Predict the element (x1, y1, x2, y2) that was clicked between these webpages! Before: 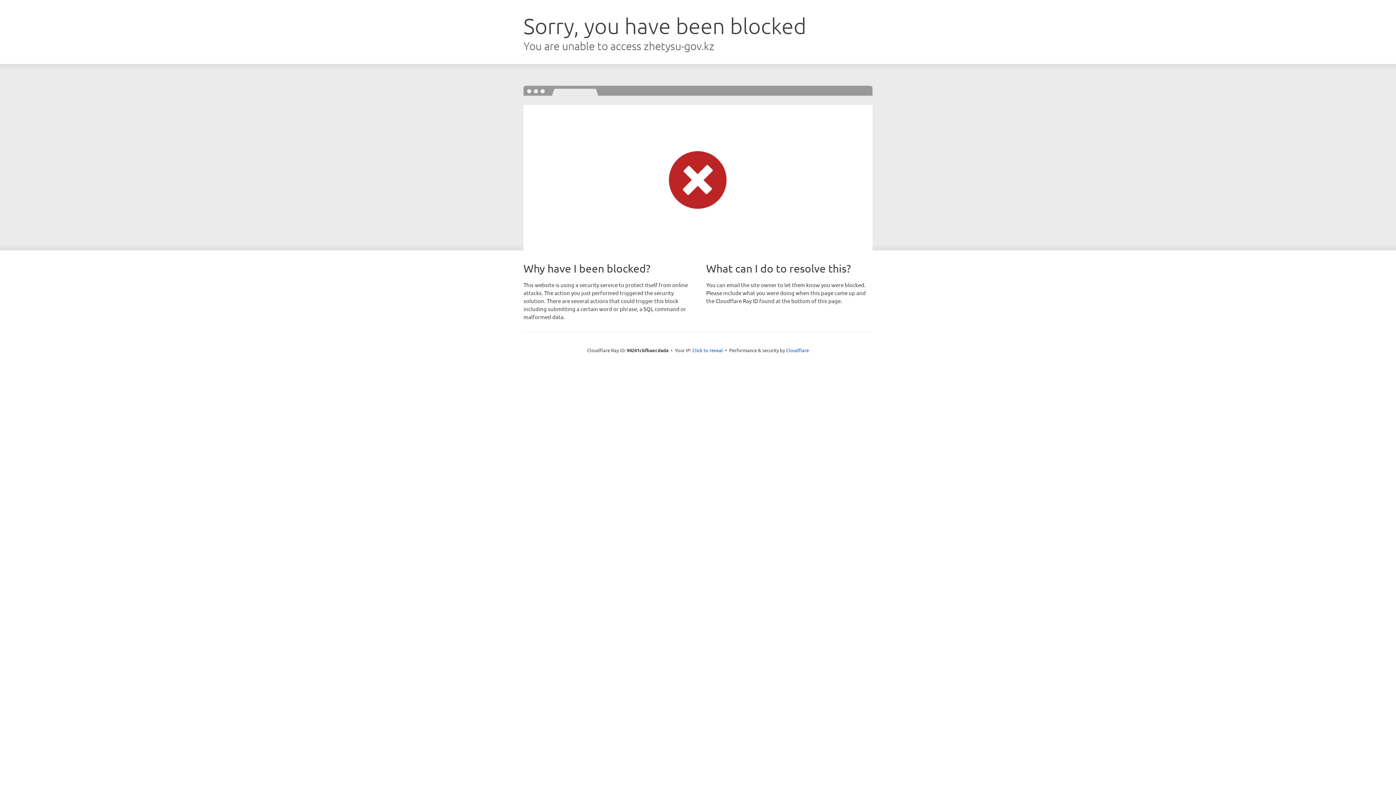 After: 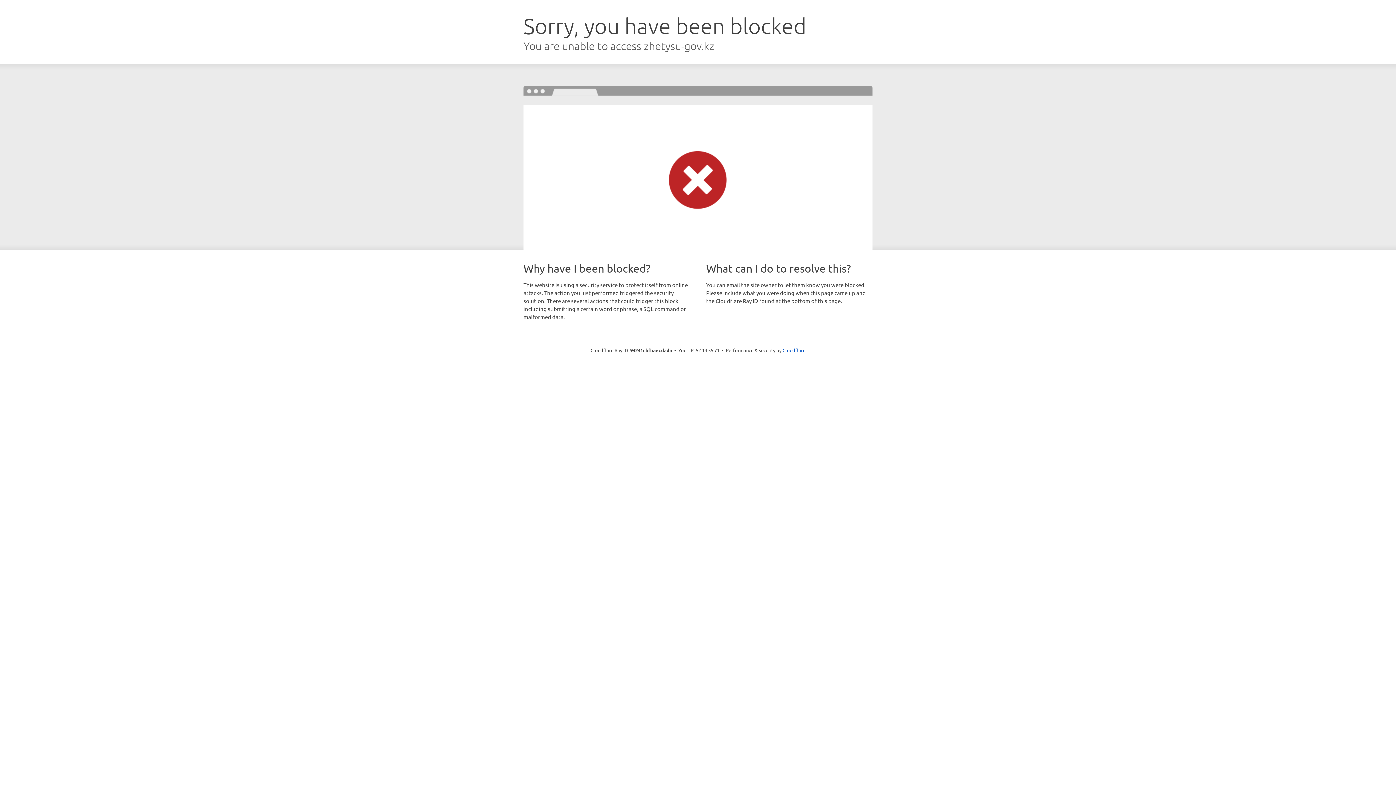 Action: label: Click to reveal bbox: (692, 346, 723, 353)